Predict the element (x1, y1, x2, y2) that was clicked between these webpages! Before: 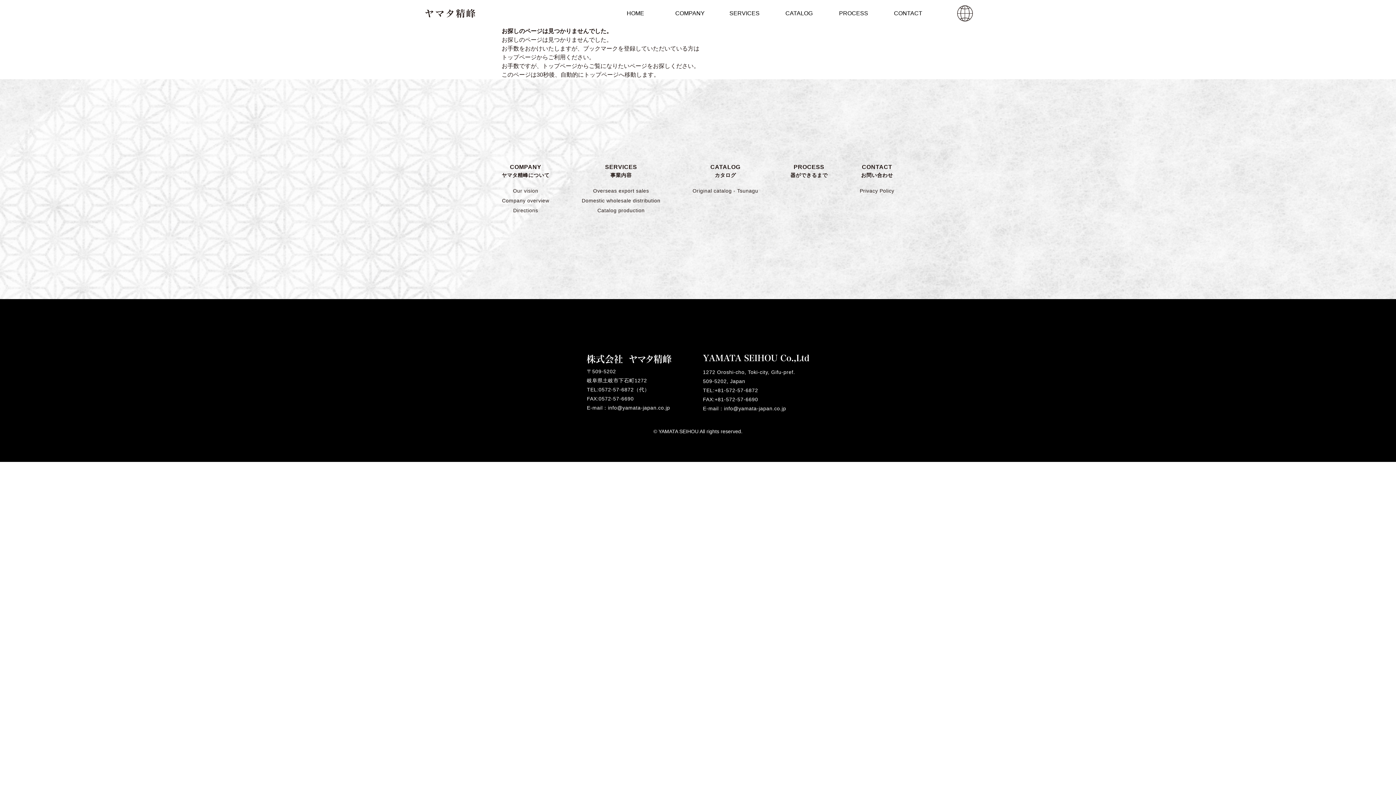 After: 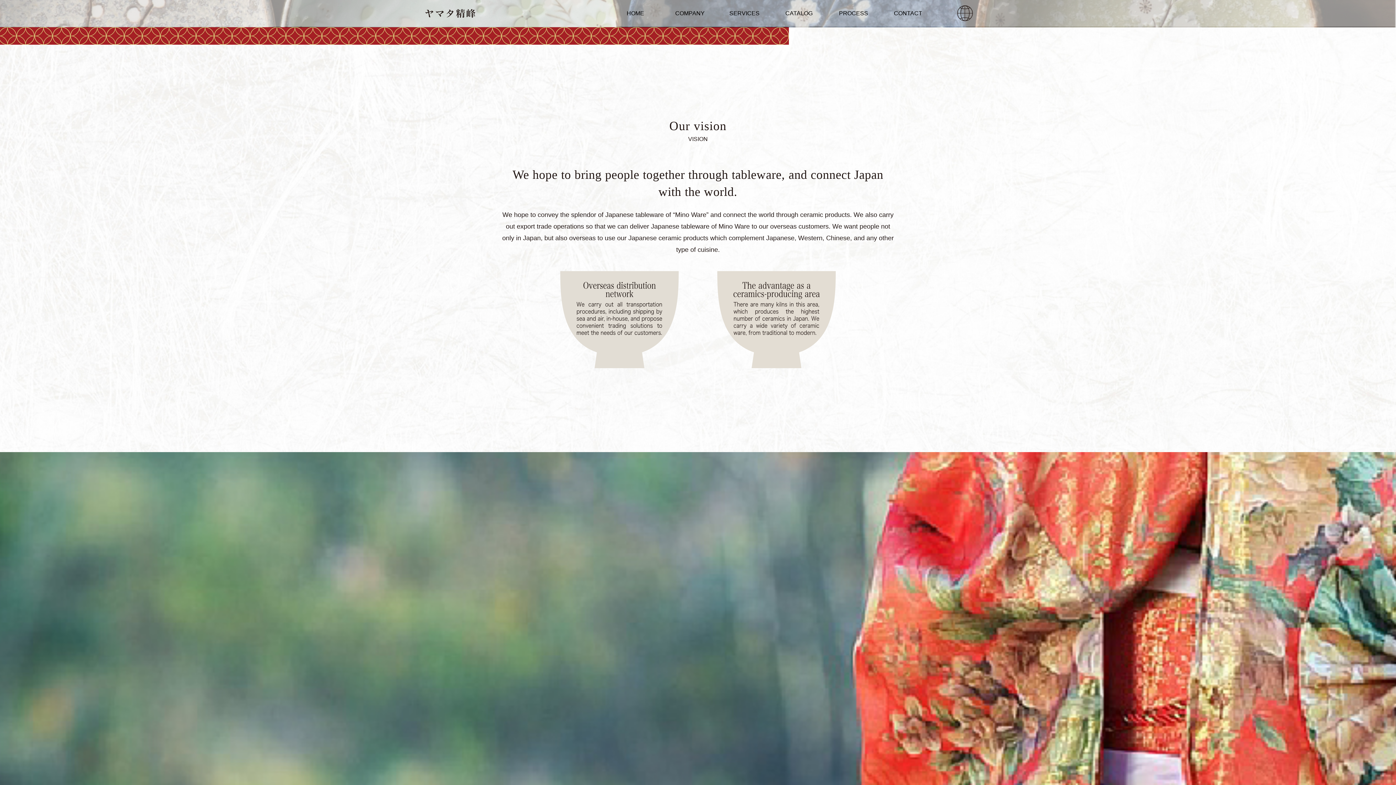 Action: label: Our vision bbox: (501, 186, 549, 196)